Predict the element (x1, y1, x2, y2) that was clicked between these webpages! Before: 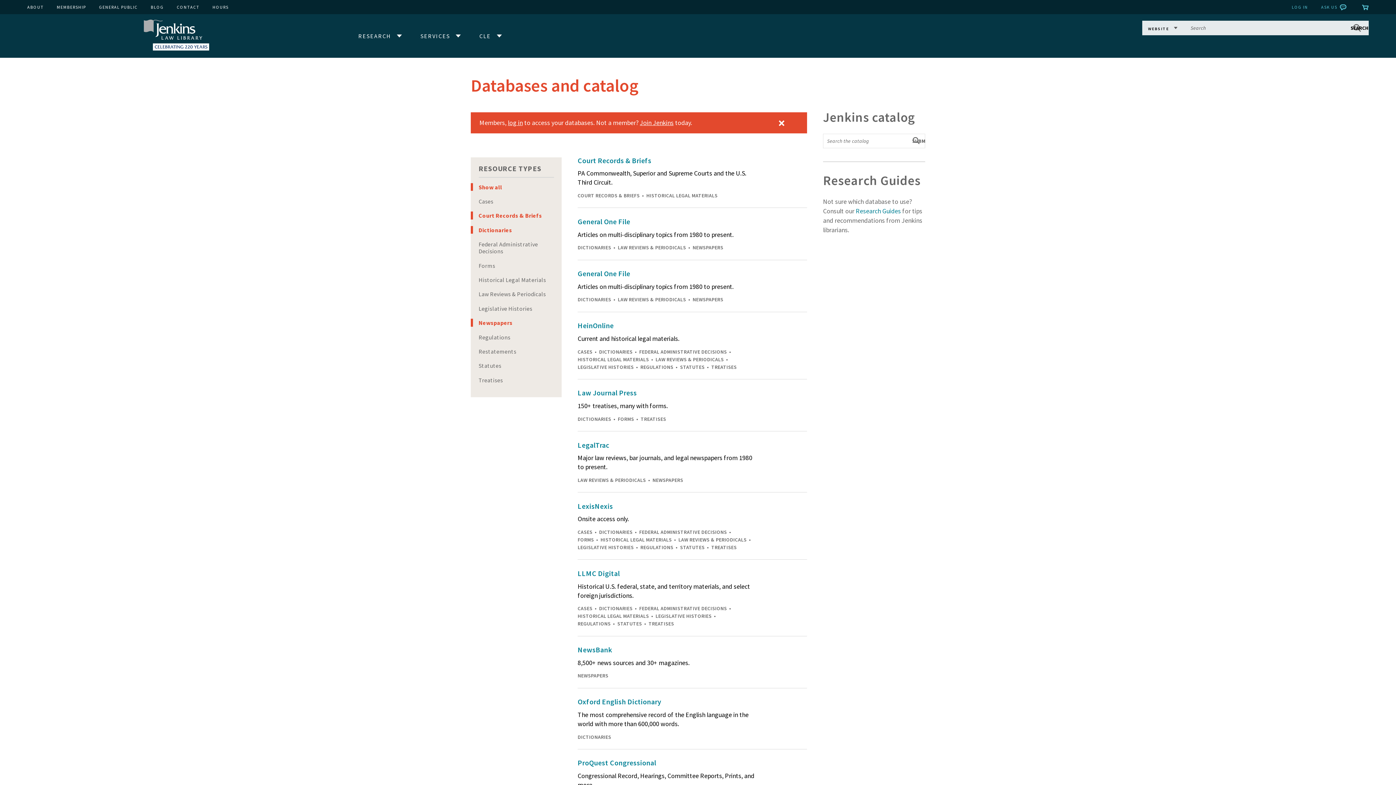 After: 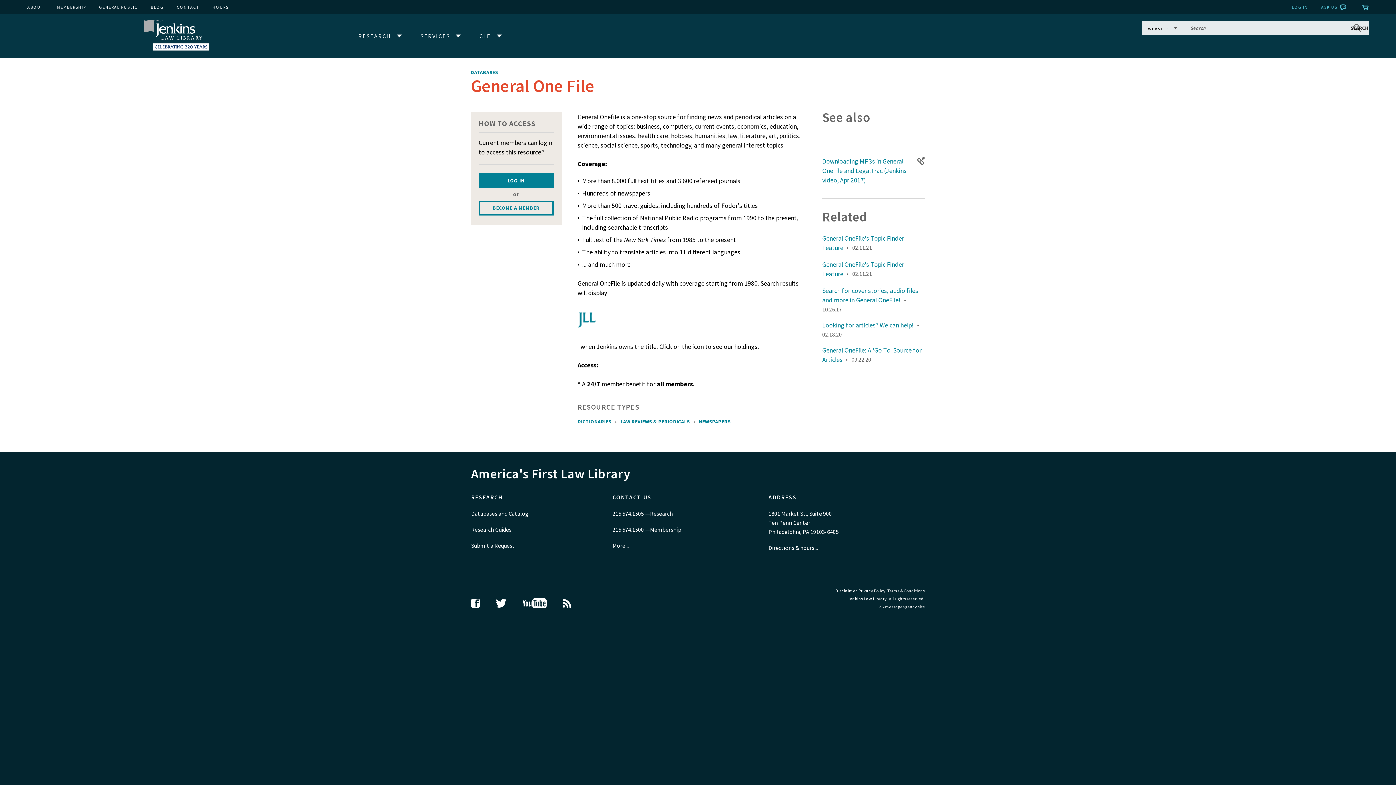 Action: bbox: (577, 268, 755, 278) label: General One File